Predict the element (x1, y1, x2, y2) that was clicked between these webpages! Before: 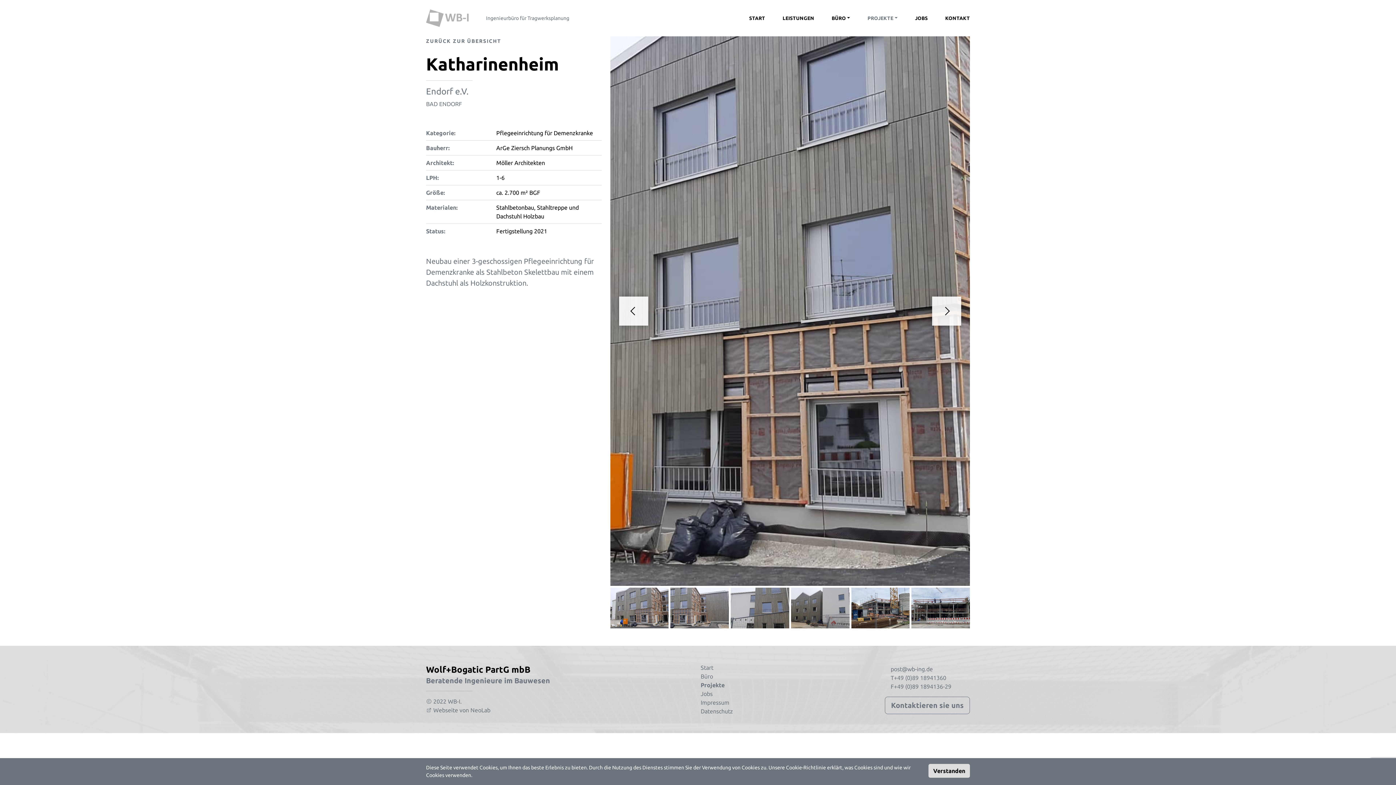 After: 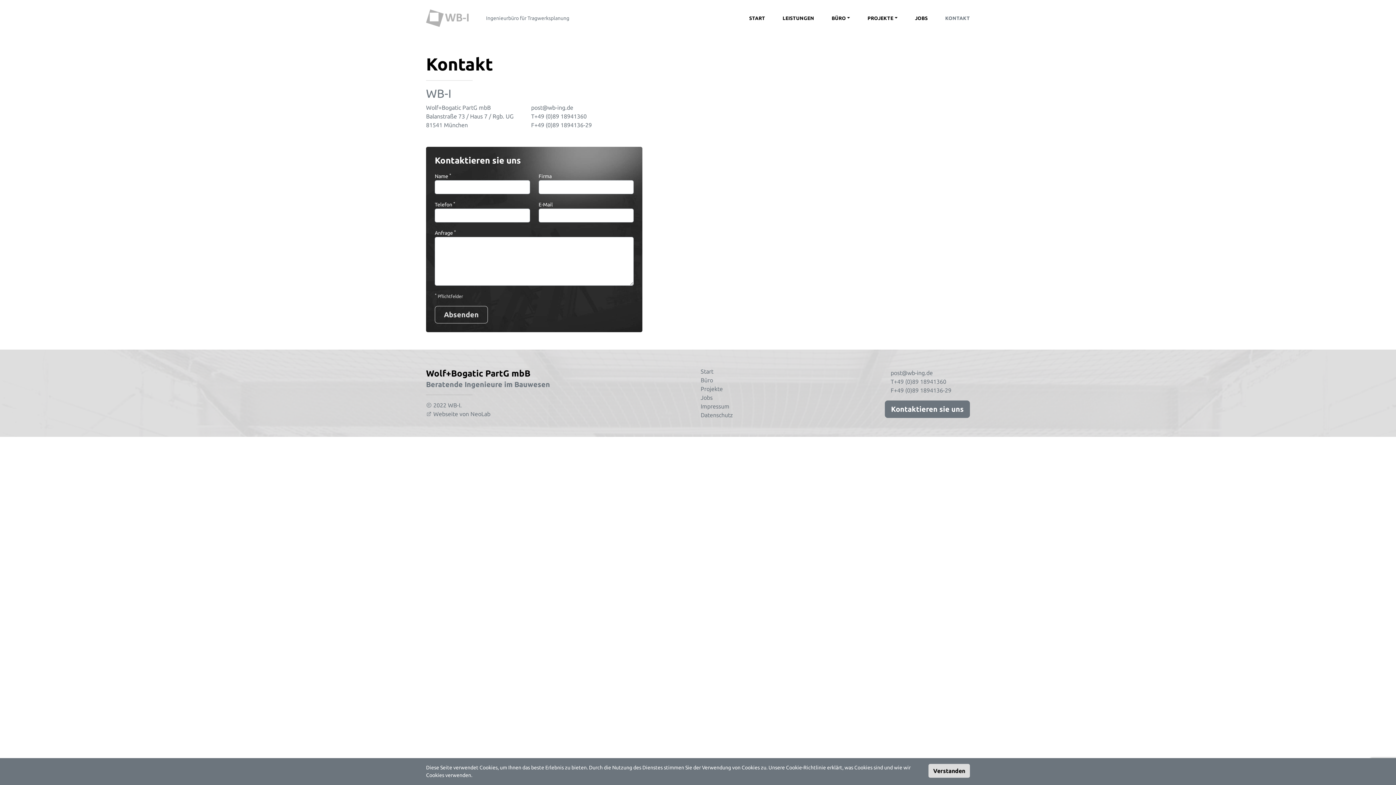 Action: bbox: (885, 697, 970, 714) label: Kontaktieren sie uns